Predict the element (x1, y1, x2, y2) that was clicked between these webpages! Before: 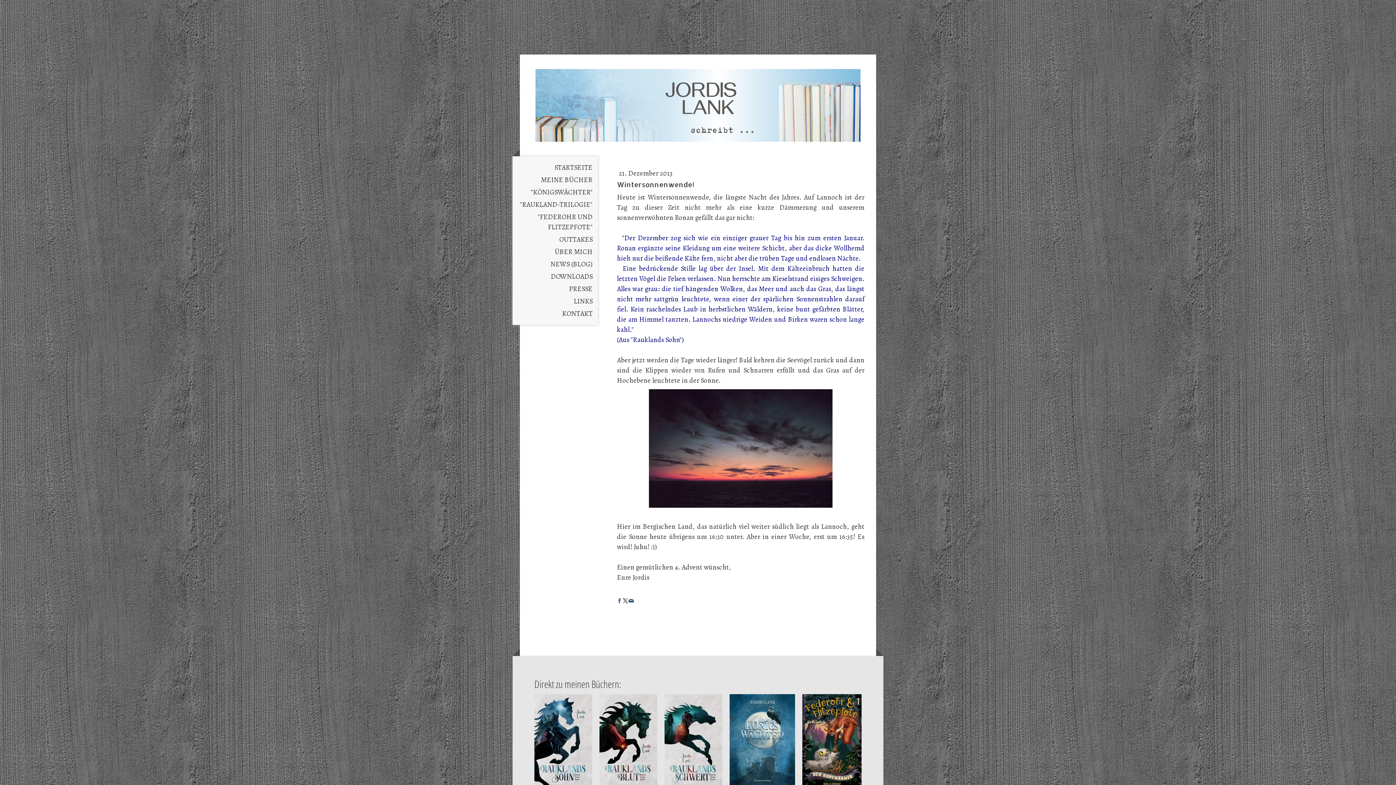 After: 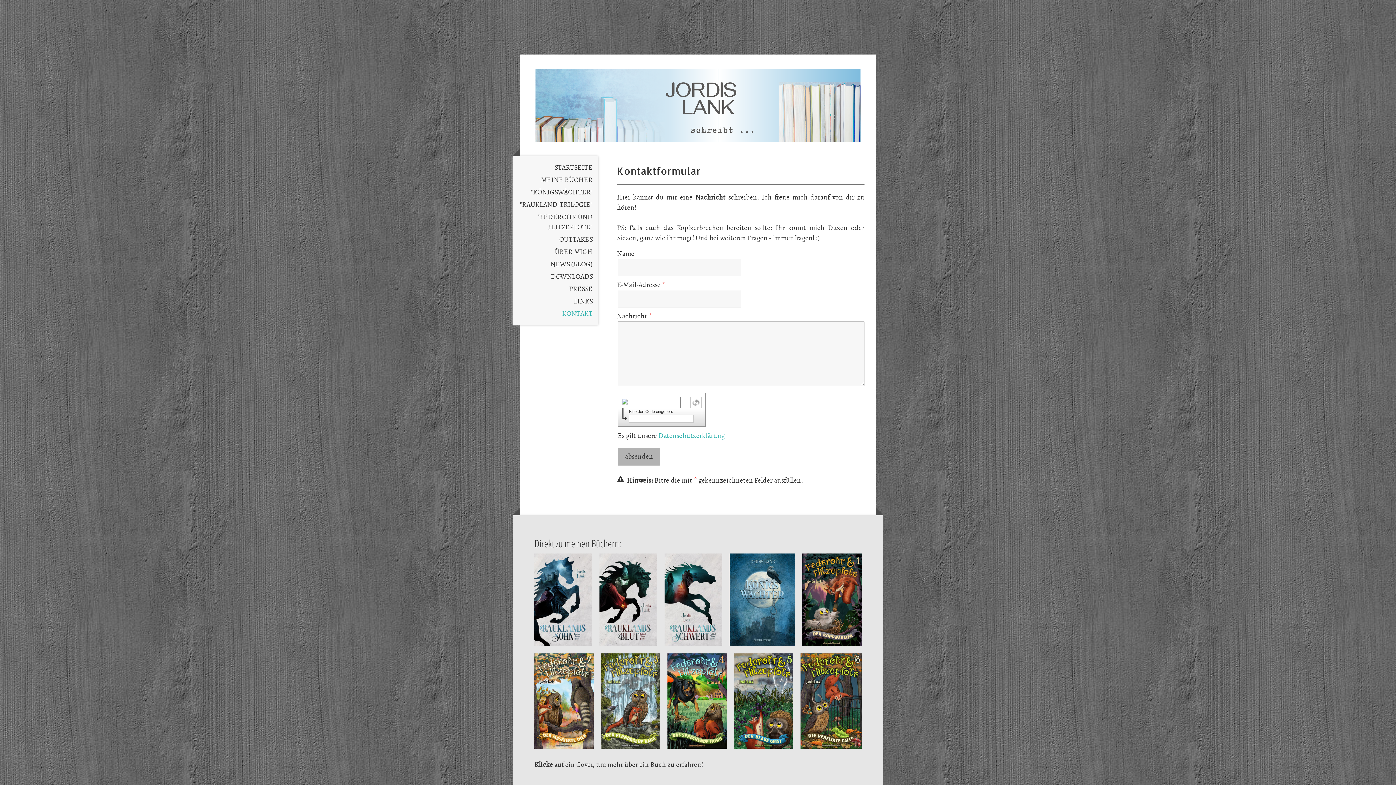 Action: bbox: (512, 307, 598, 320) label: KONTAKT